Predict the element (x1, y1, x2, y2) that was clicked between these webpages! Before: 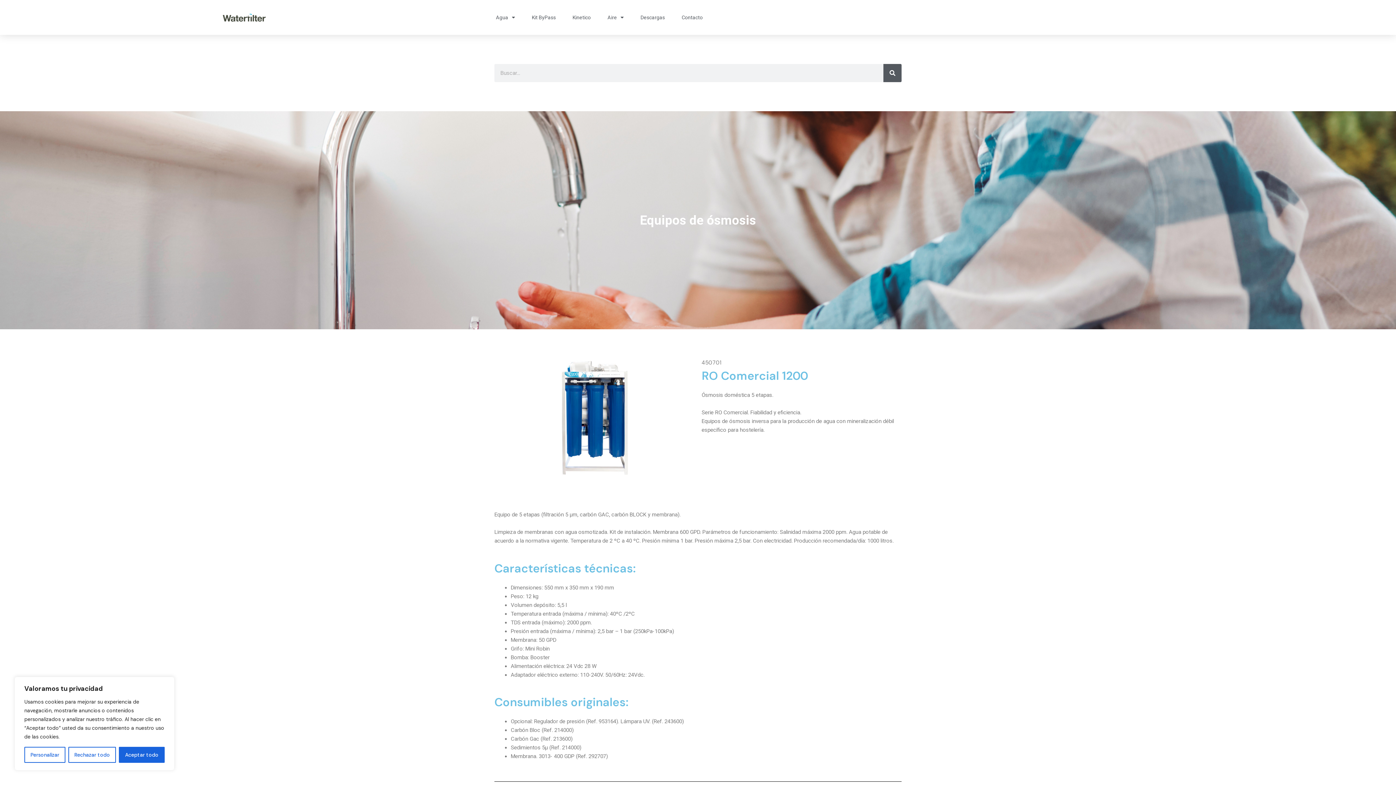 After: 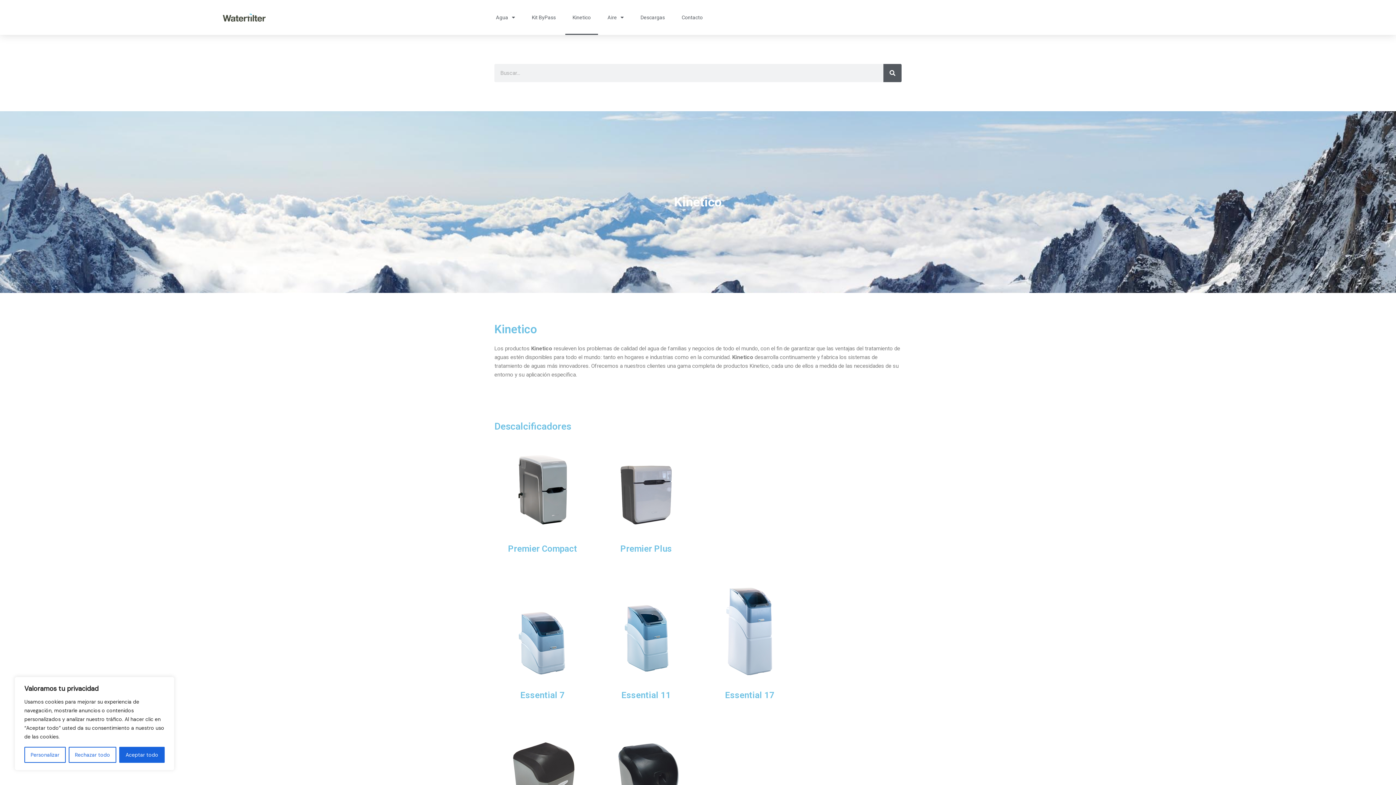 Action: label: Kinetico bbox: (565, 0, 598, 34)